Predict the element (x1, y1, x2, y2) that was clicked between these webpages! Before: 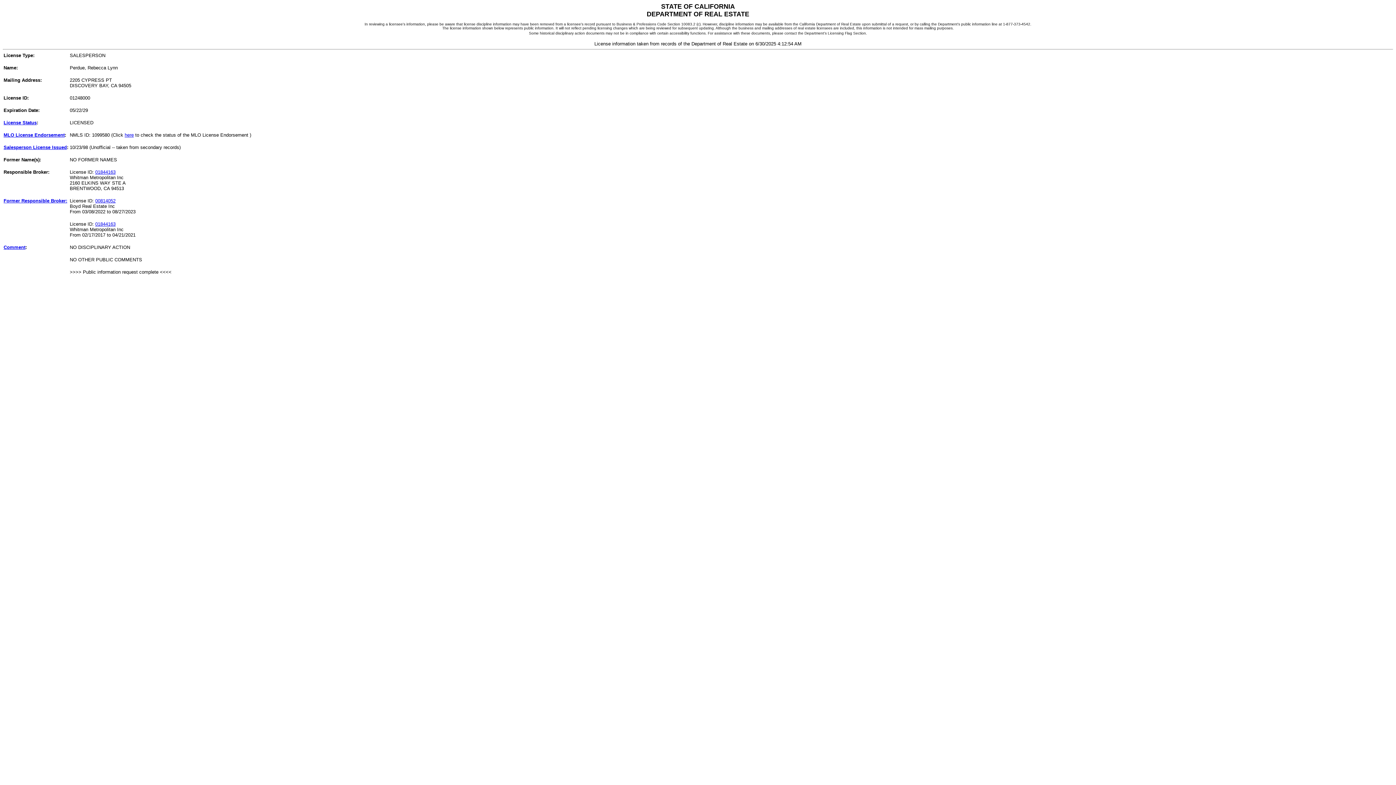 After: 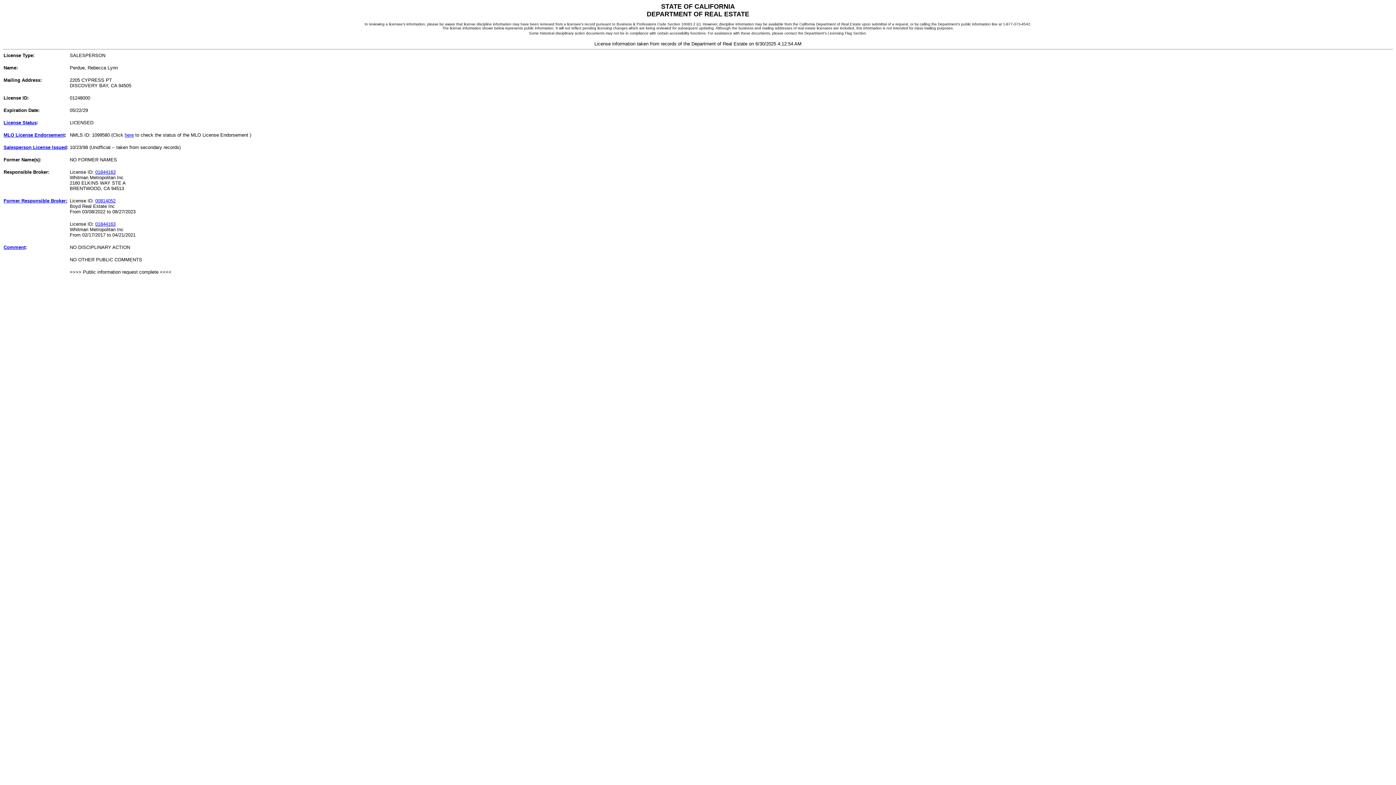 Action: bbox: (124, 132, 133, 137) label: here